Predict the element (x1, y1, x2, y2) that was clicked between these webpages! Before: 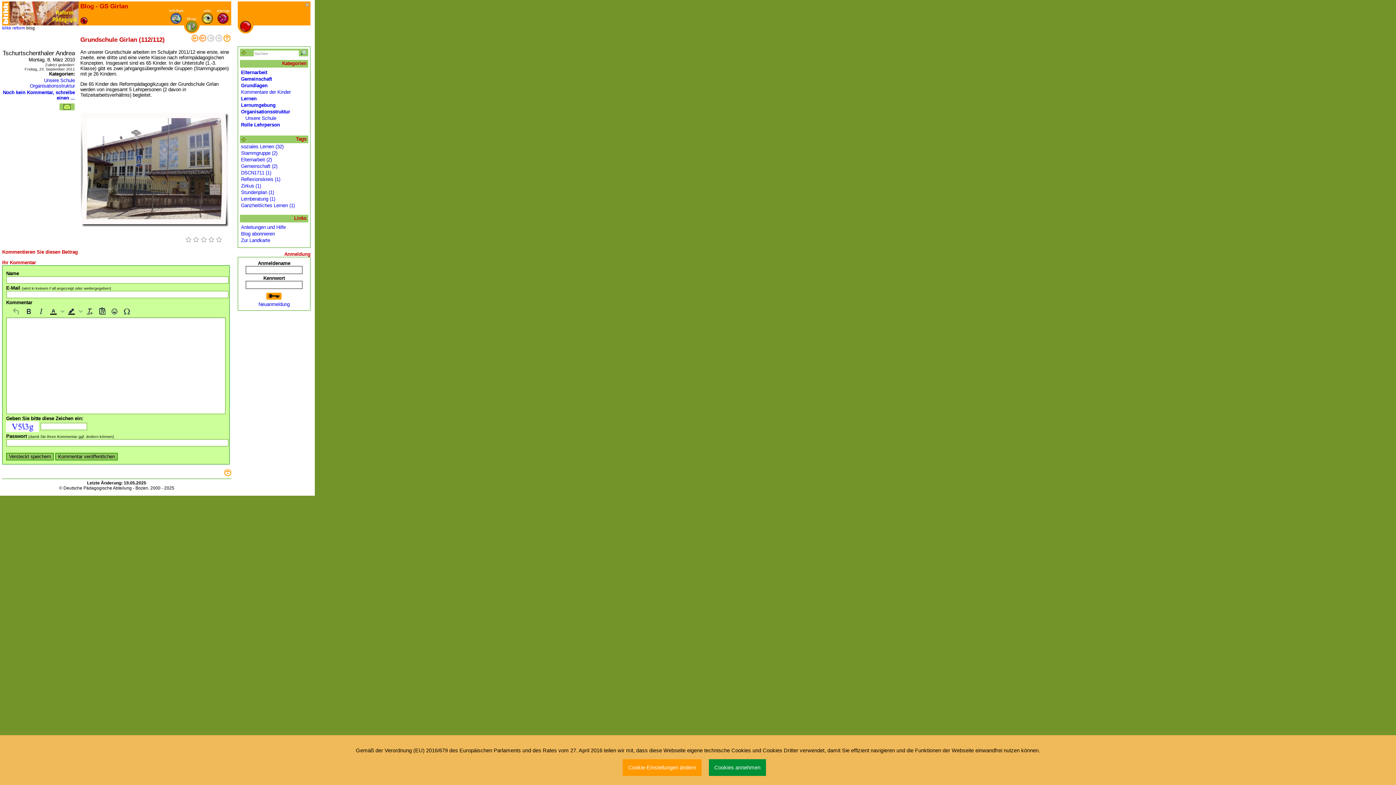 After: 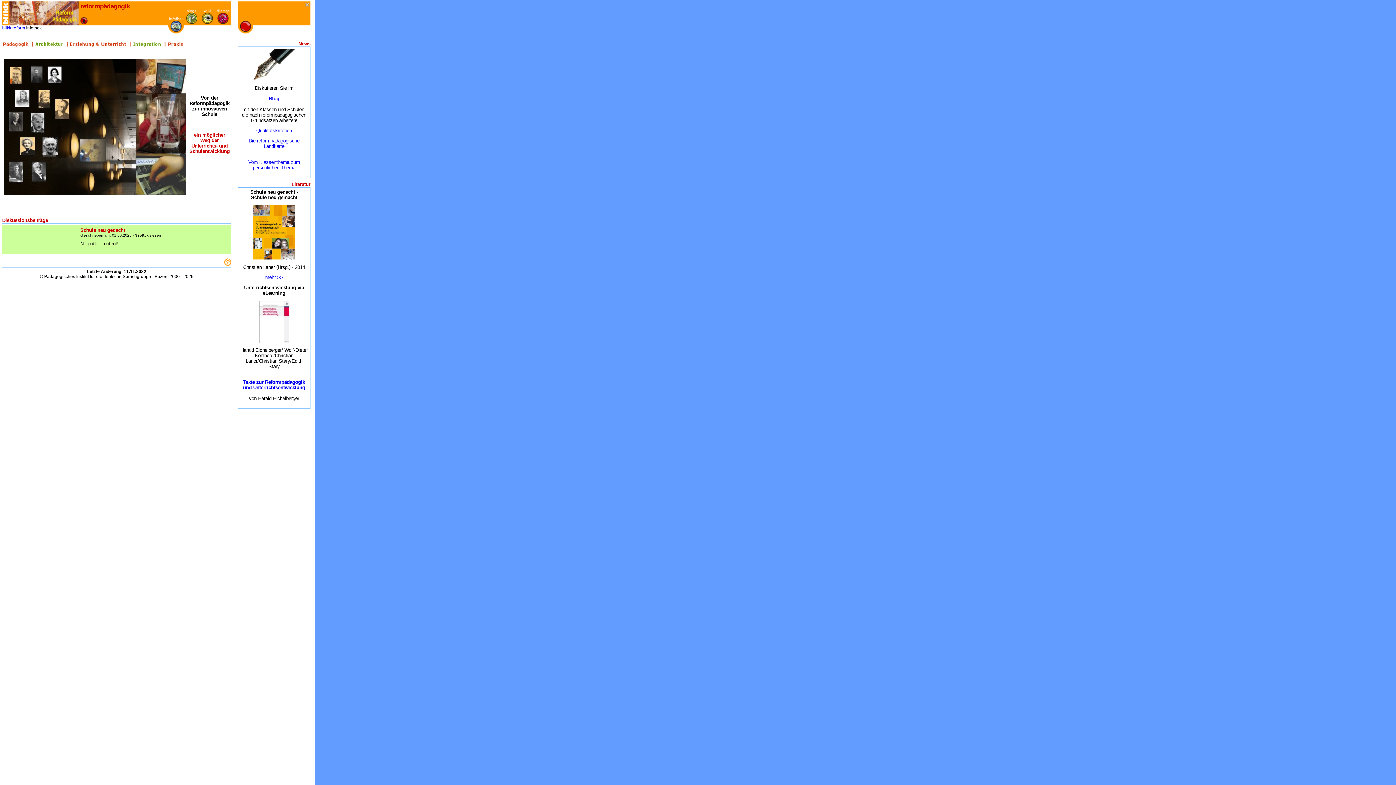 Action: label: reform bbox: (12, 25, 25, 30)